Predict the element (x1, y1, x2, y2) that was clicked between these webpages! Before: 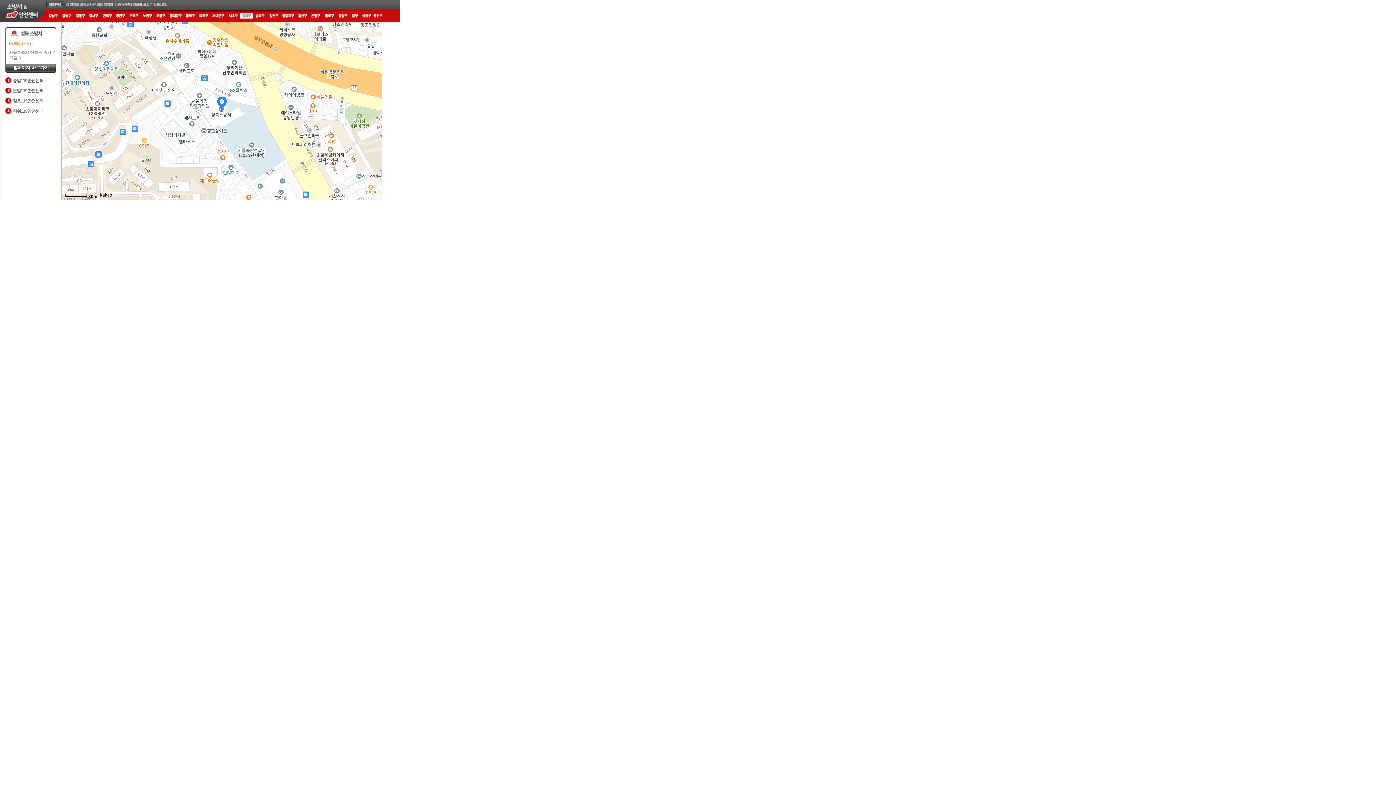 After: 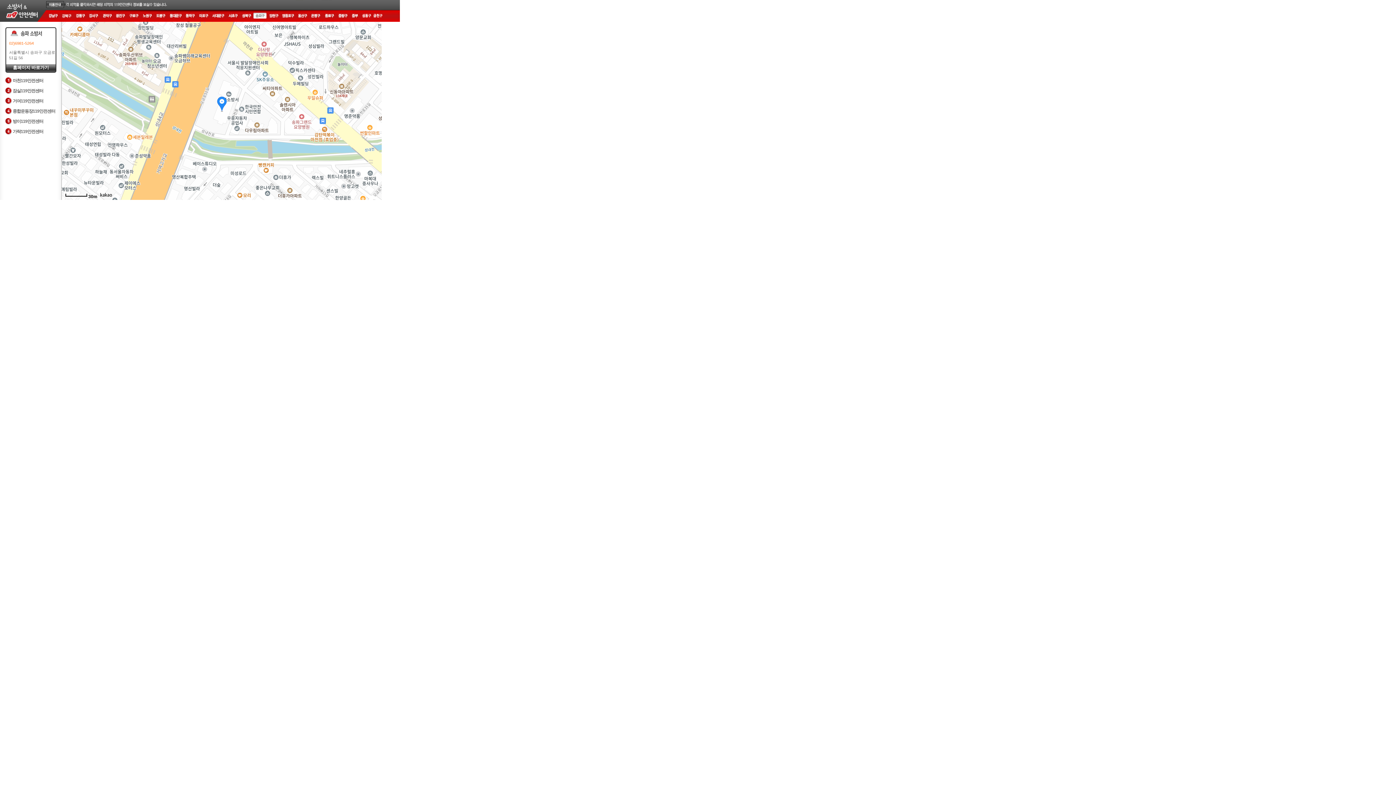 Action: bbox: (253, 13, 266, 18)